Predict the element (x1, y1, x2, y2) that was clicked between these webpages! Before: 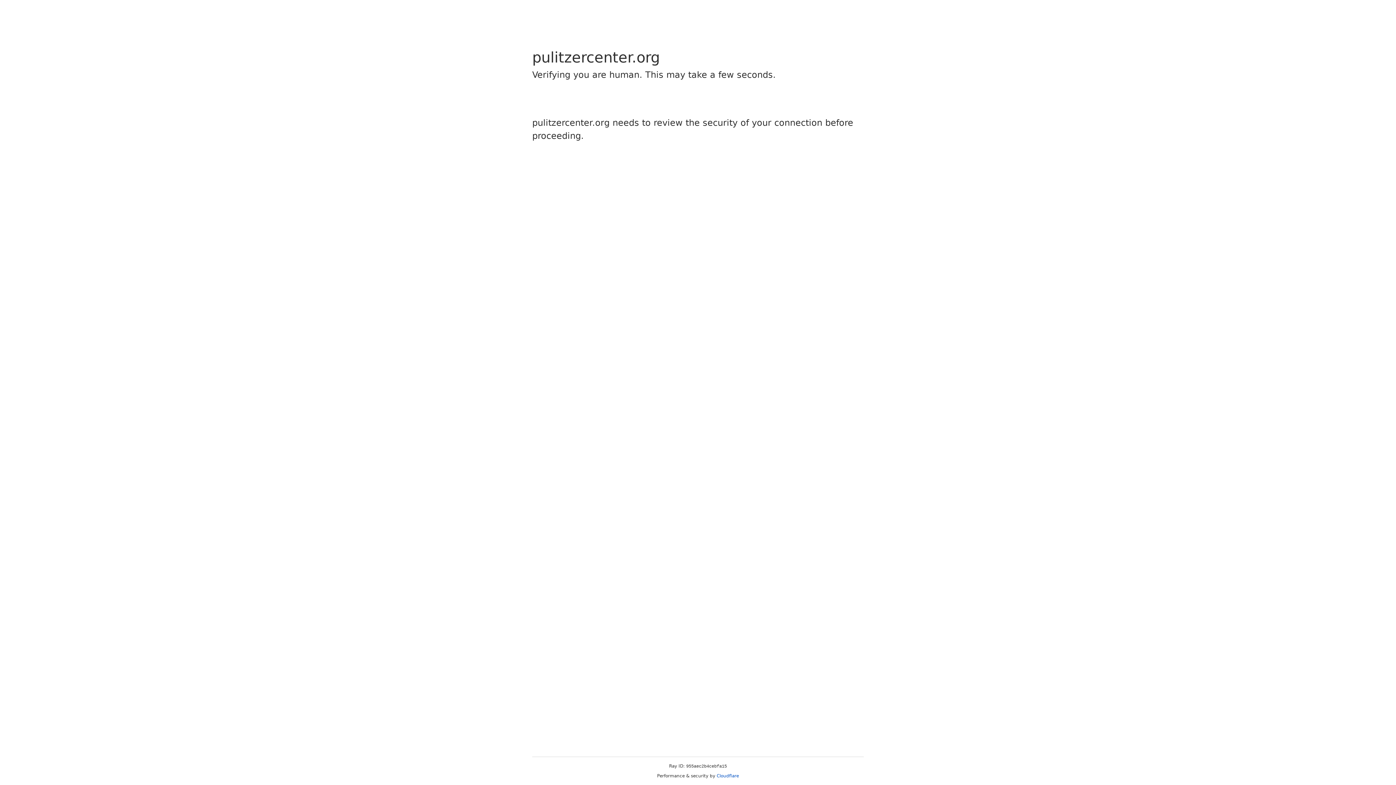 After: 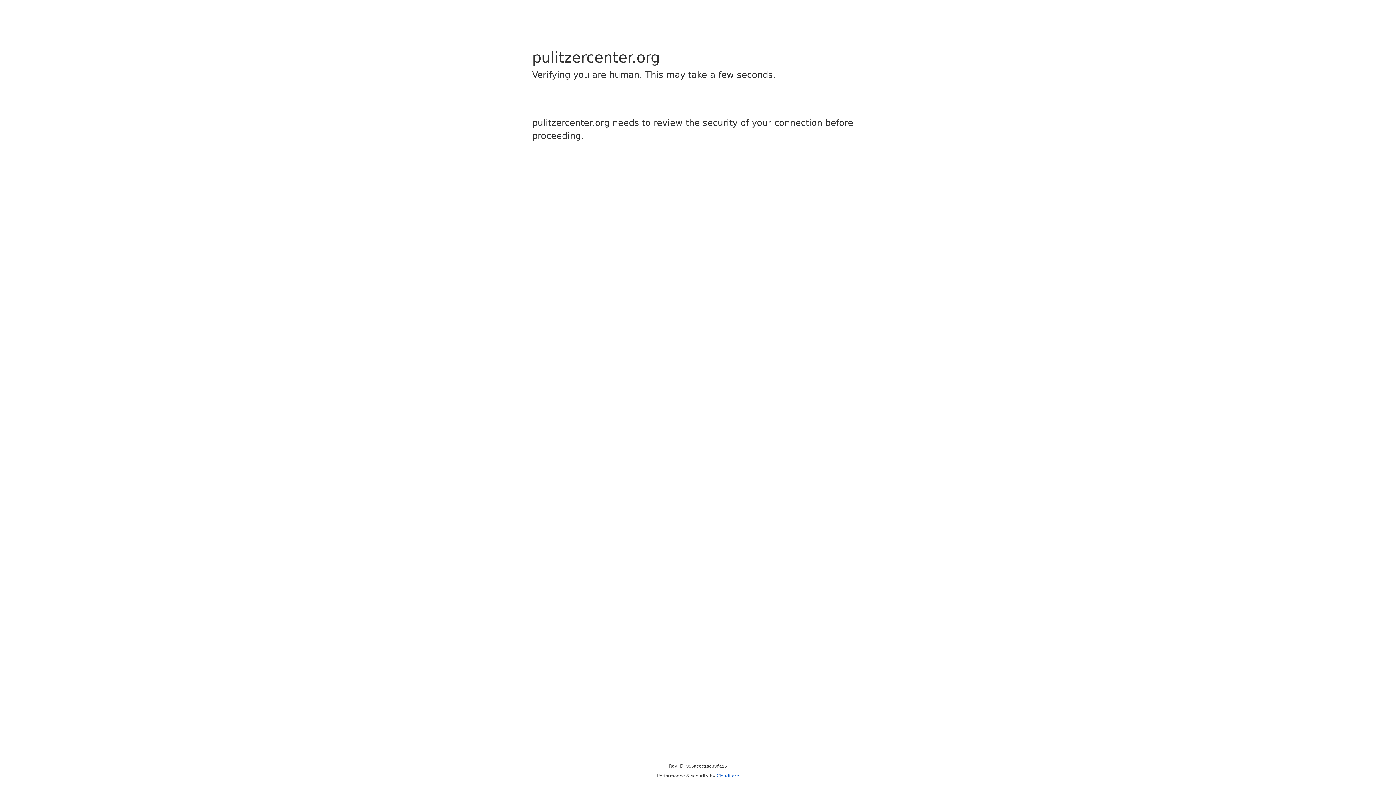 Action: label: Cloudflare bbox: (716, 773, 739, 778)